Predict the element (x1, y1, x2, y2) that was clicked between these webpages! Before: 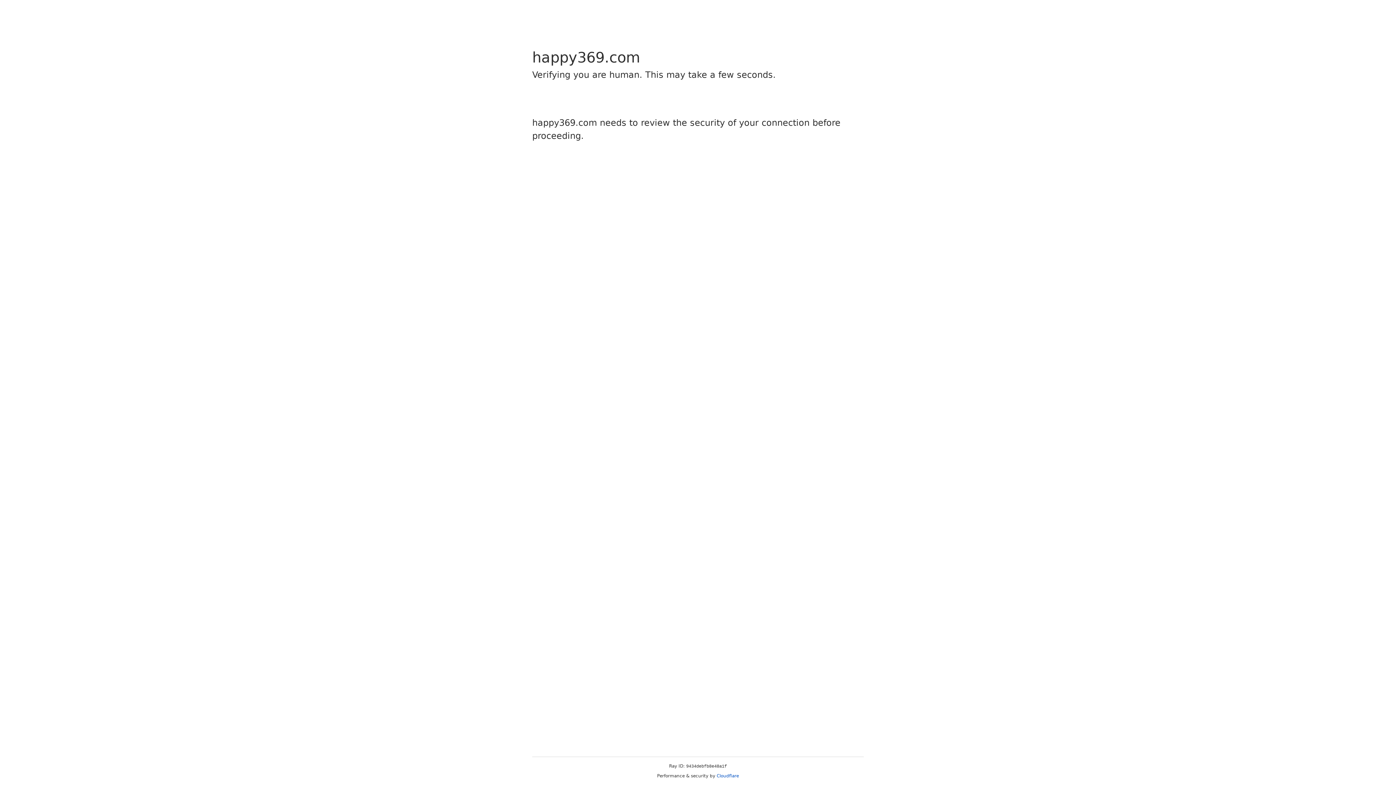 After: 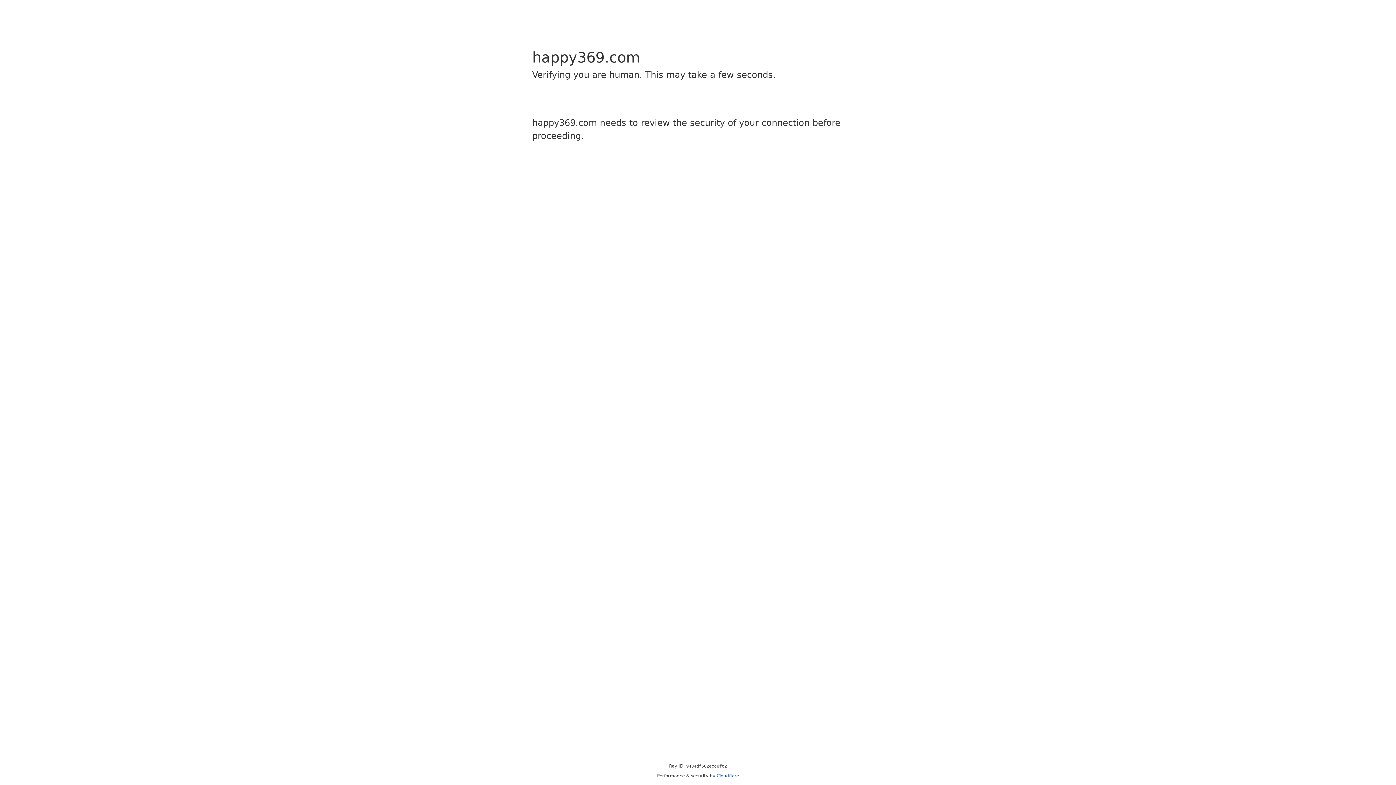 Action: label: Cloudflare bbox: (716, 773, 739, 778)